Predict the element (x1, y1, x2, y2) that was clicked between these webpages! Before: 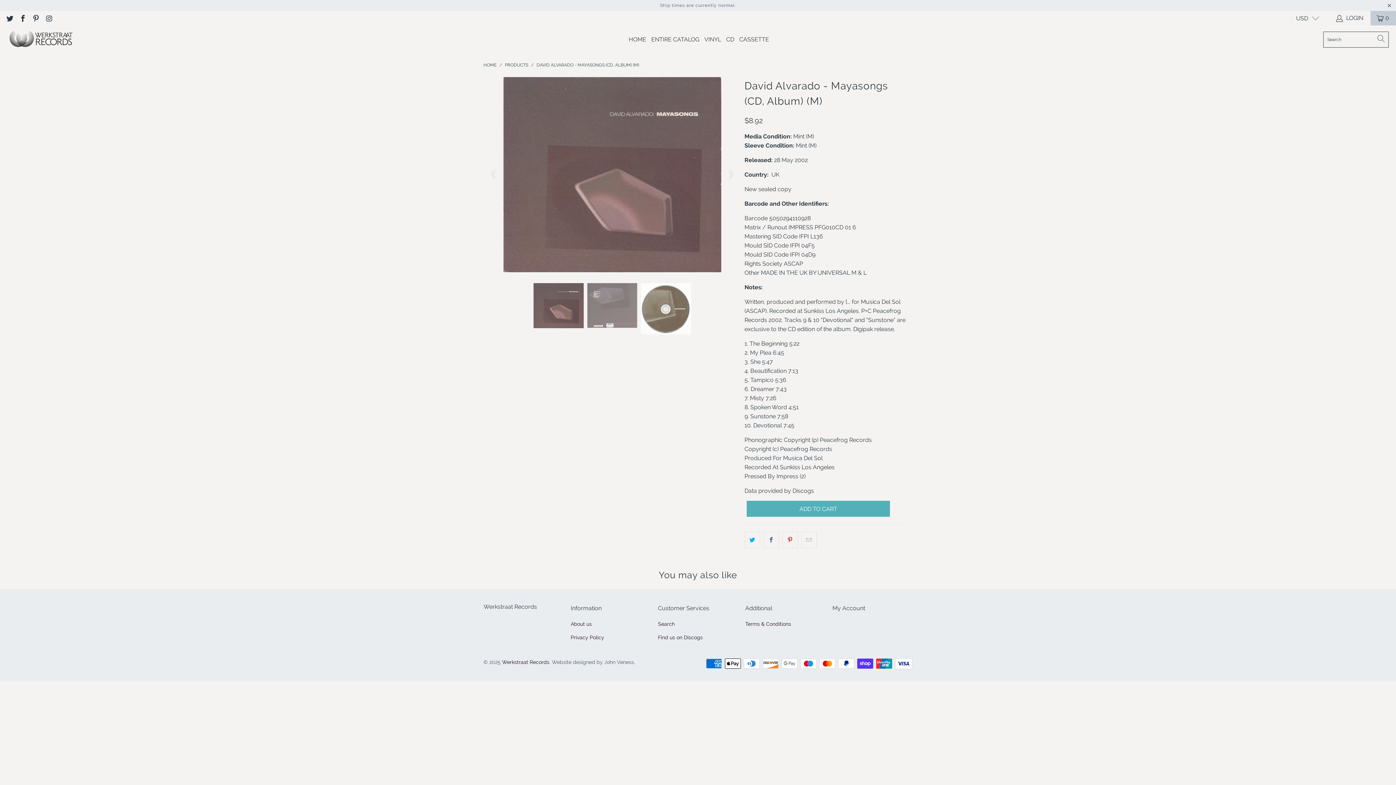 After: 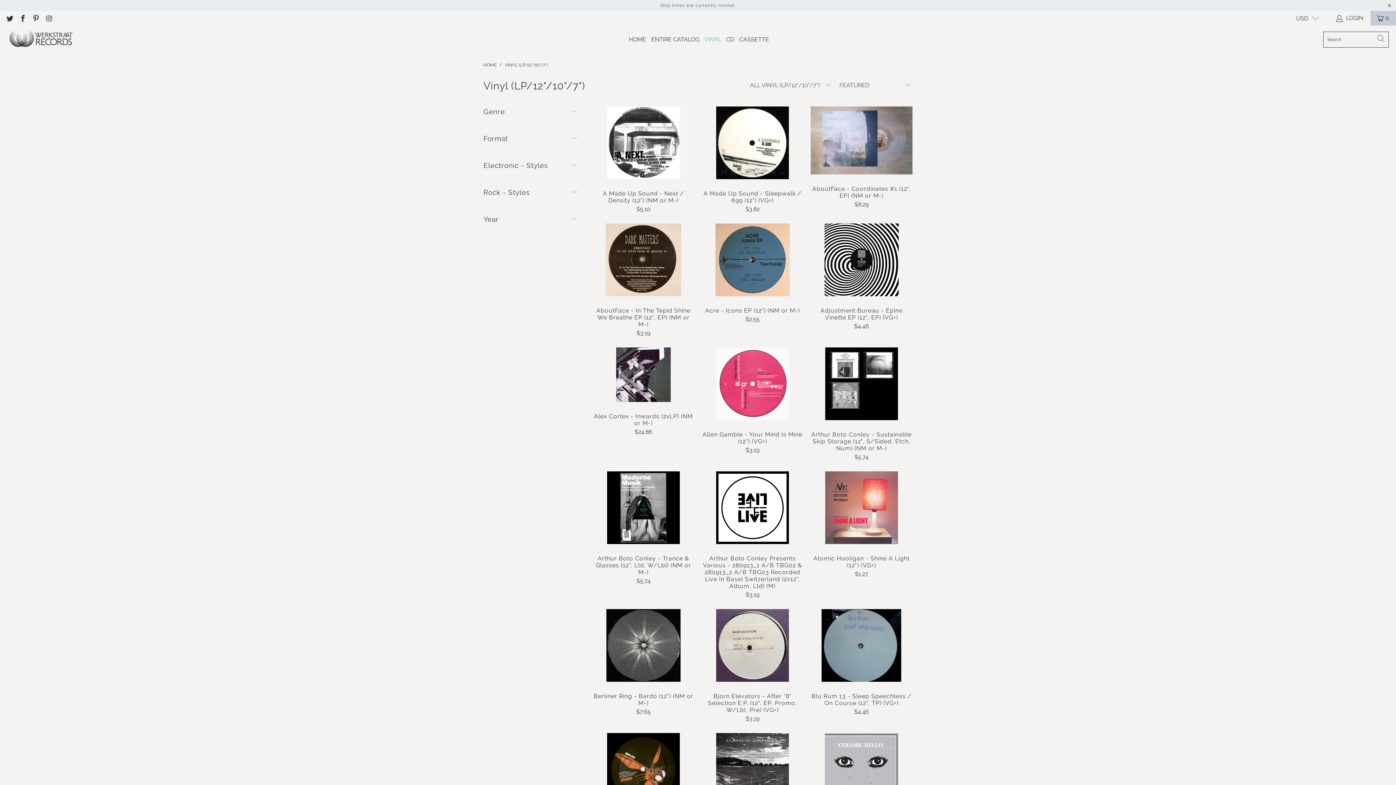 Action: label: VINYL bbox: (704, 30, 721, 48)